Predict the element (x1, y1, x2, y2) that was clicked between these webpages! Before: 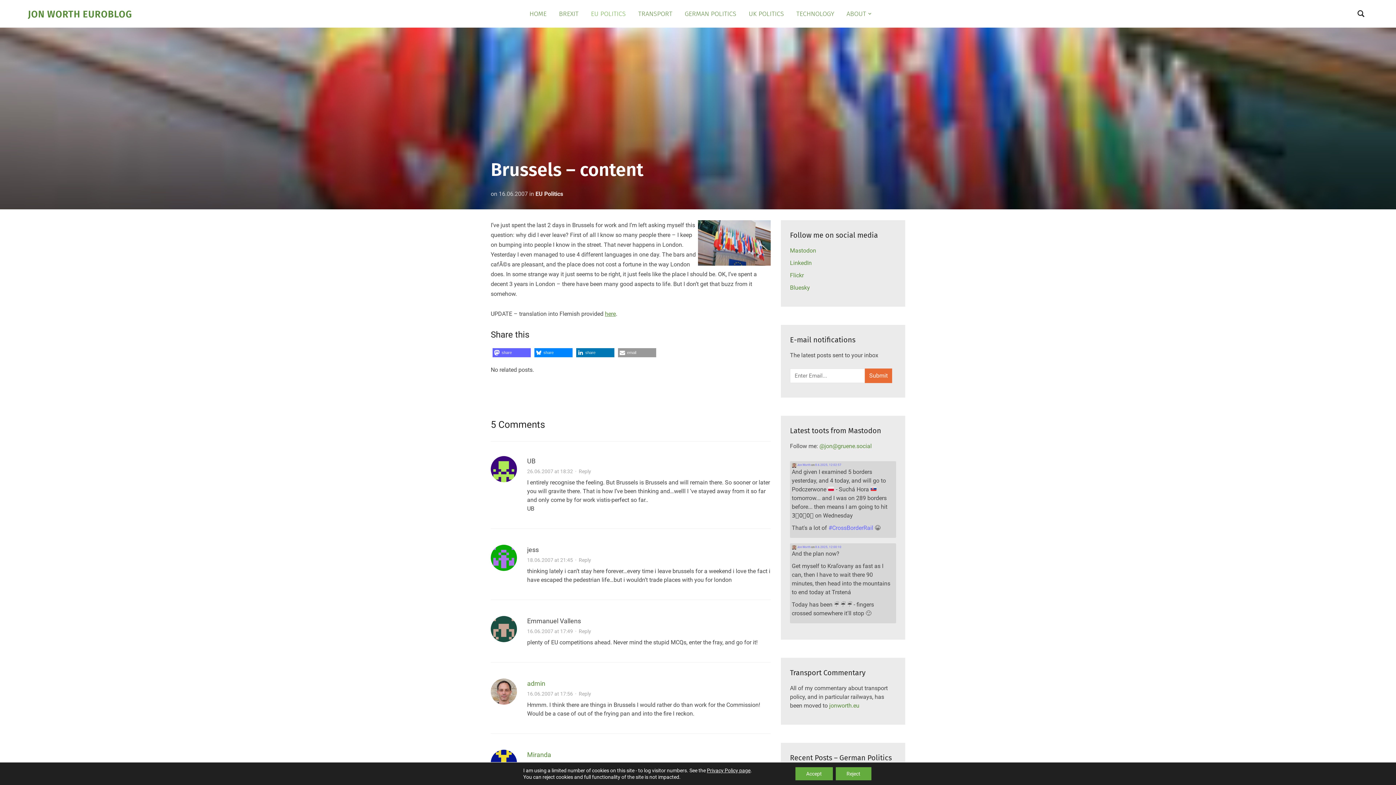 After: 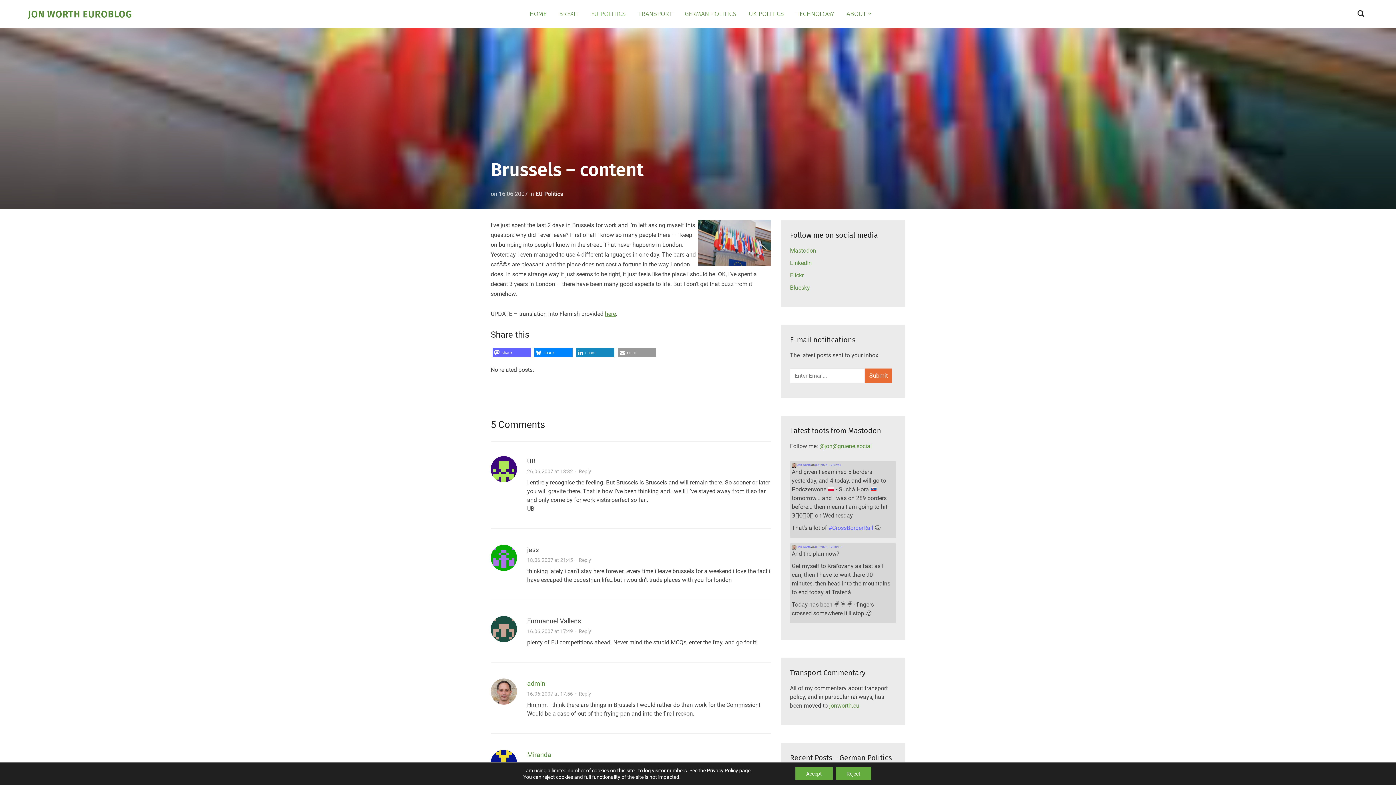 Action: bbox: (576, 348, 614, 357) label: Share on LinkedIn